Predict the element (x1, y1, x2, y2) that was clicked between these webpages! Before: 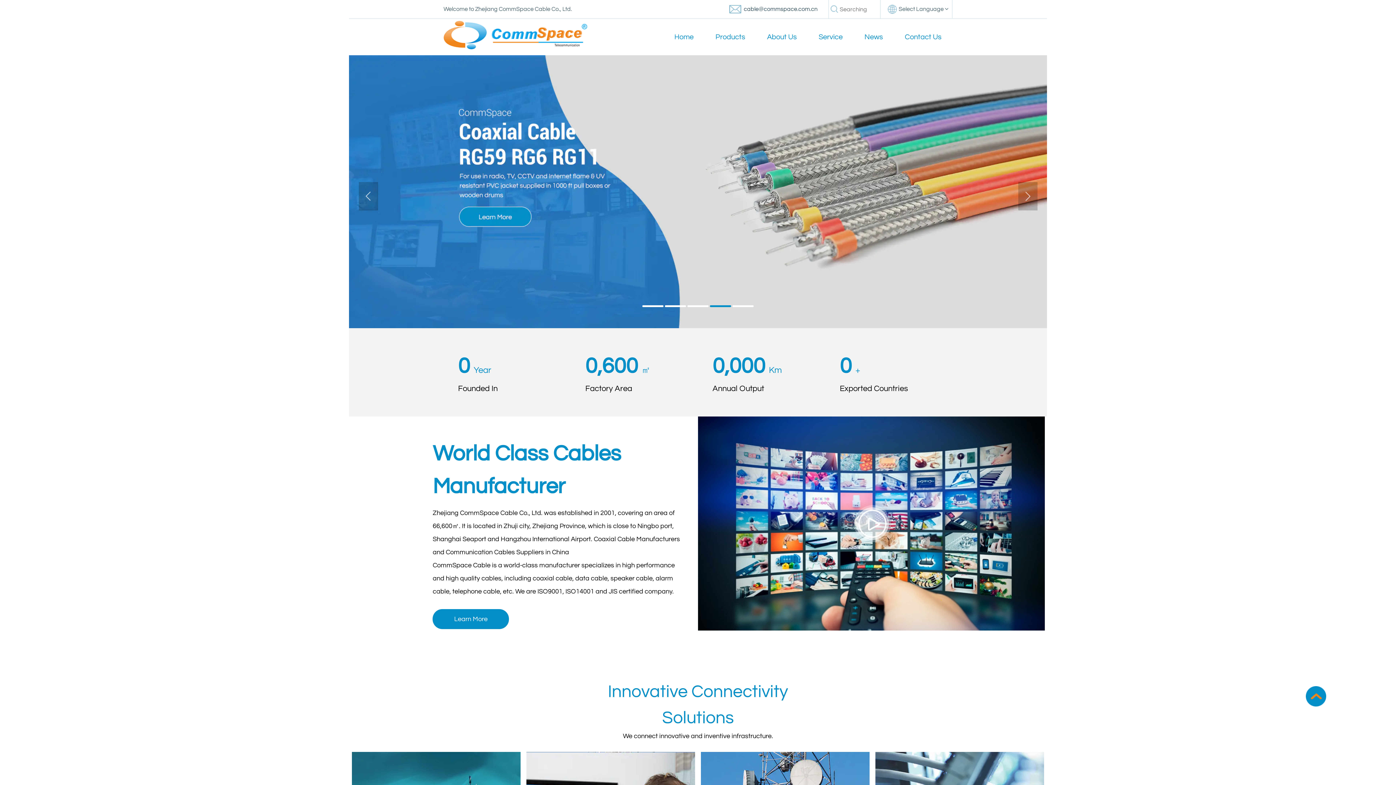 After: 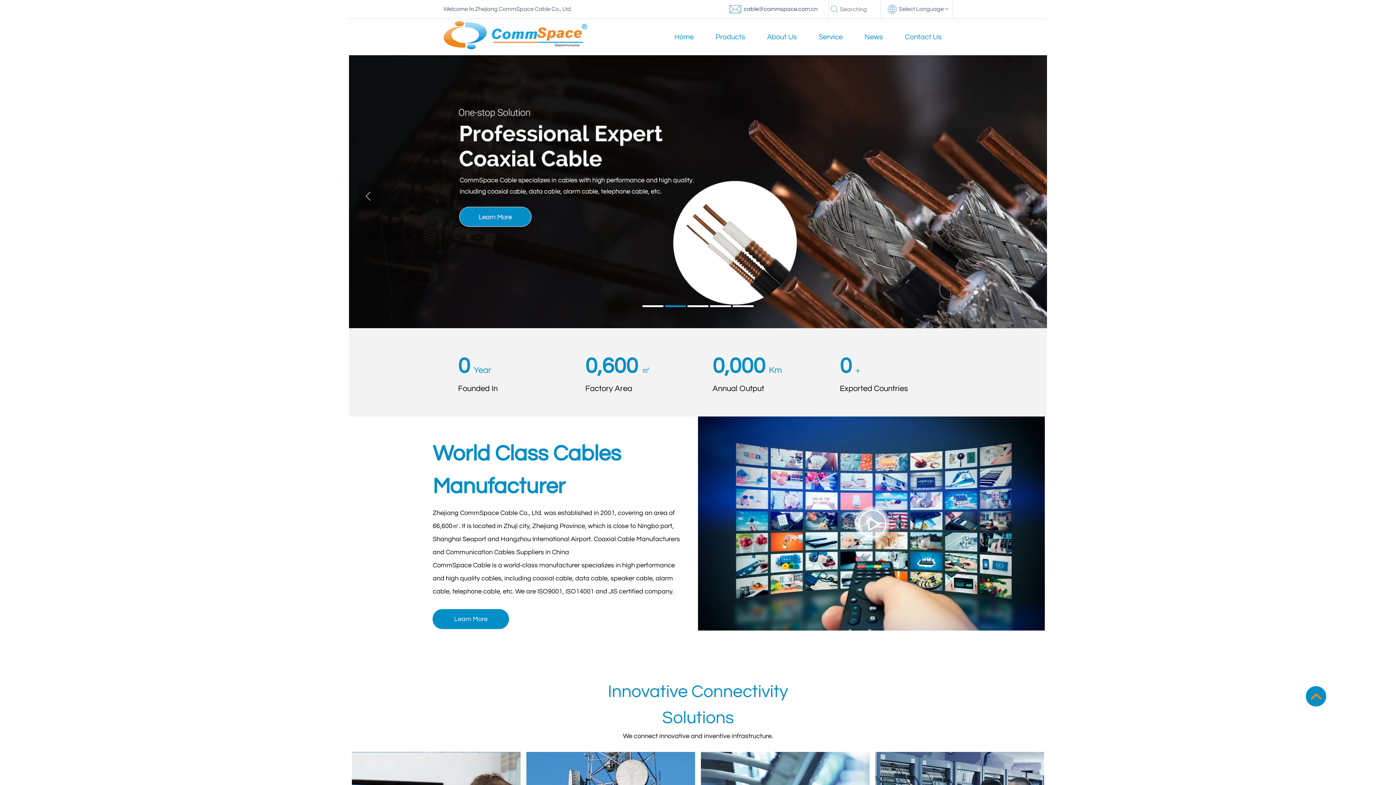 Action: bbox: (443, 21, 587, 26)